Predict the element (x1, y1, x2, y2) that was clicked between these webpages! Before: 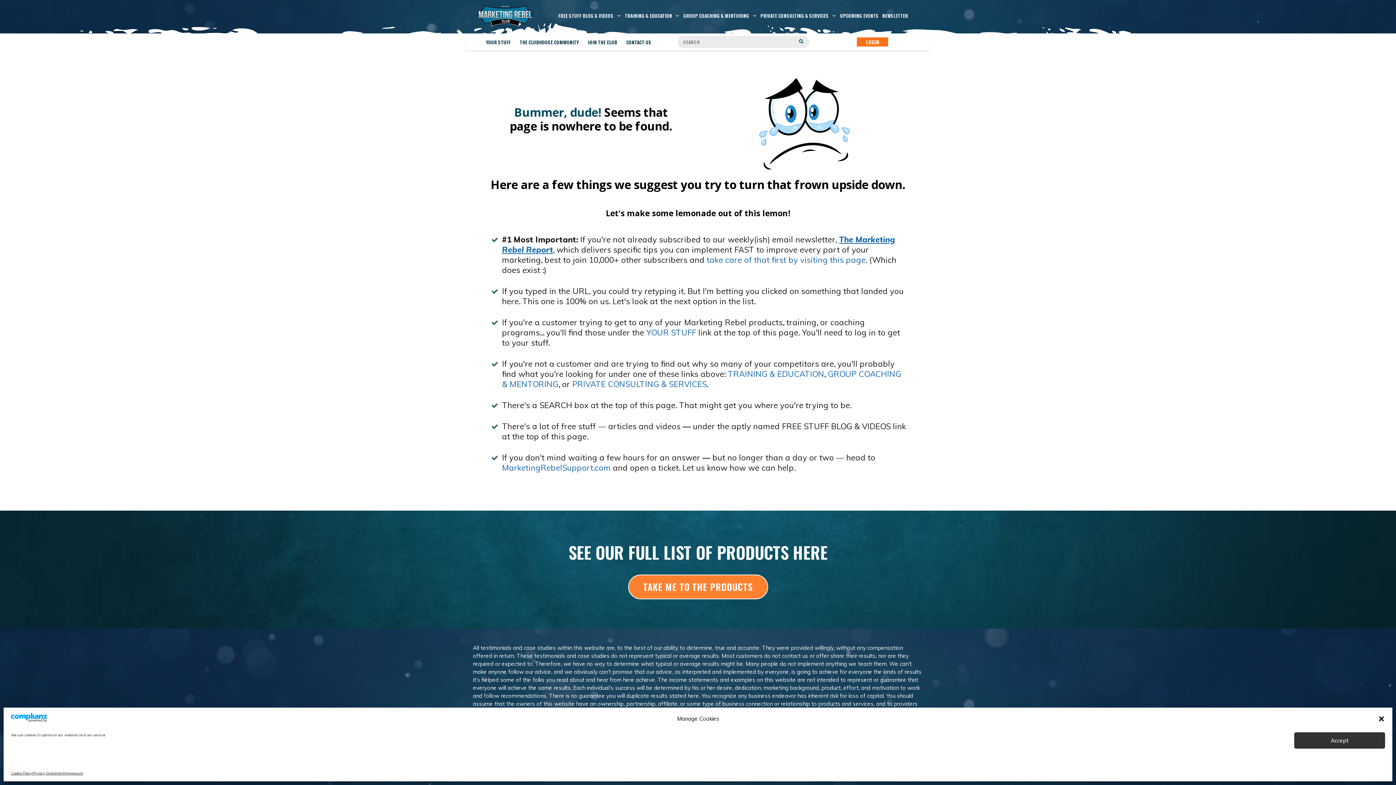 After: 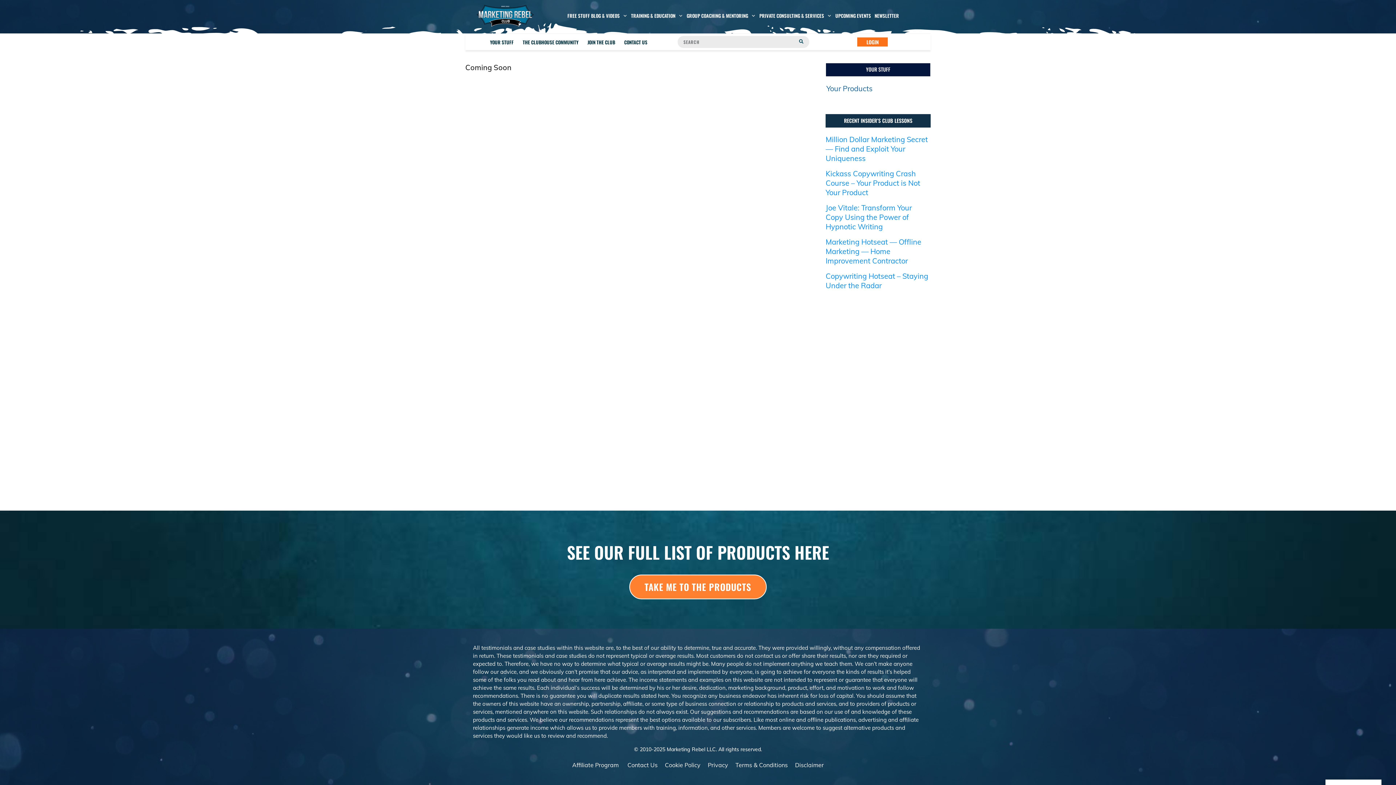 Action: bbox: (840, 11, 878, 19) label: UPCOMING EVENTS